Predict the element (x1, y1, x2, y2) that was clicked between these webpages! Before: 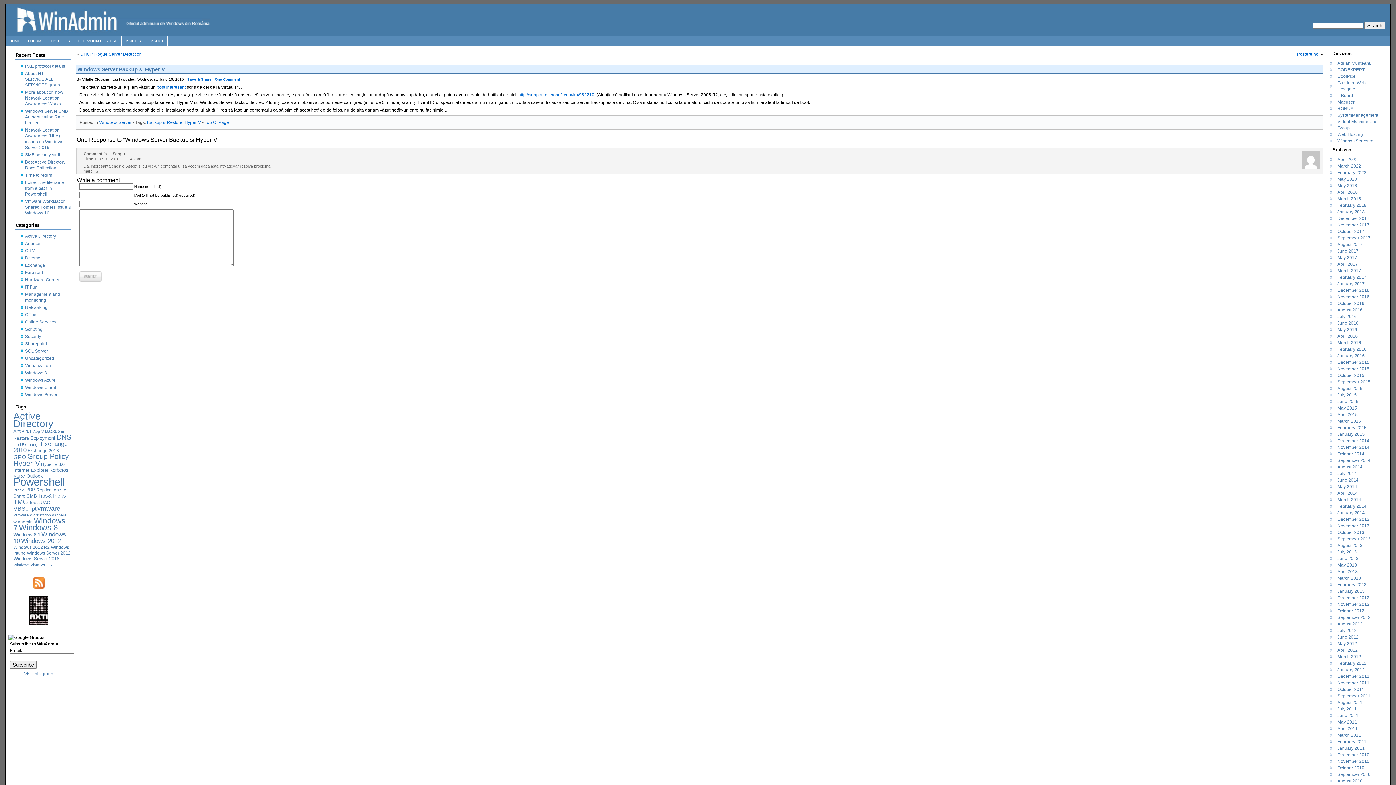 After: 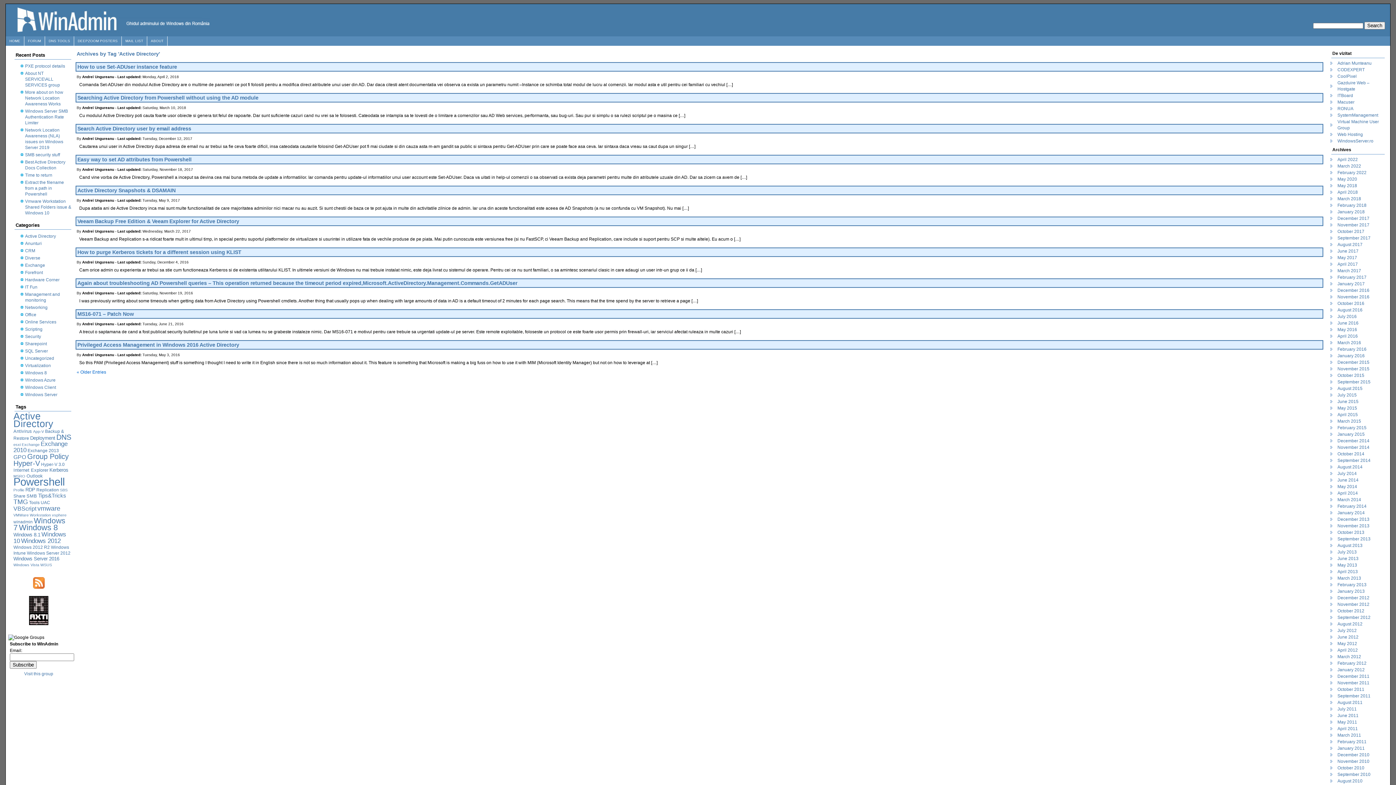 Action: bbox: (13, 411, 53, 429) label: Active Directory (55 items)